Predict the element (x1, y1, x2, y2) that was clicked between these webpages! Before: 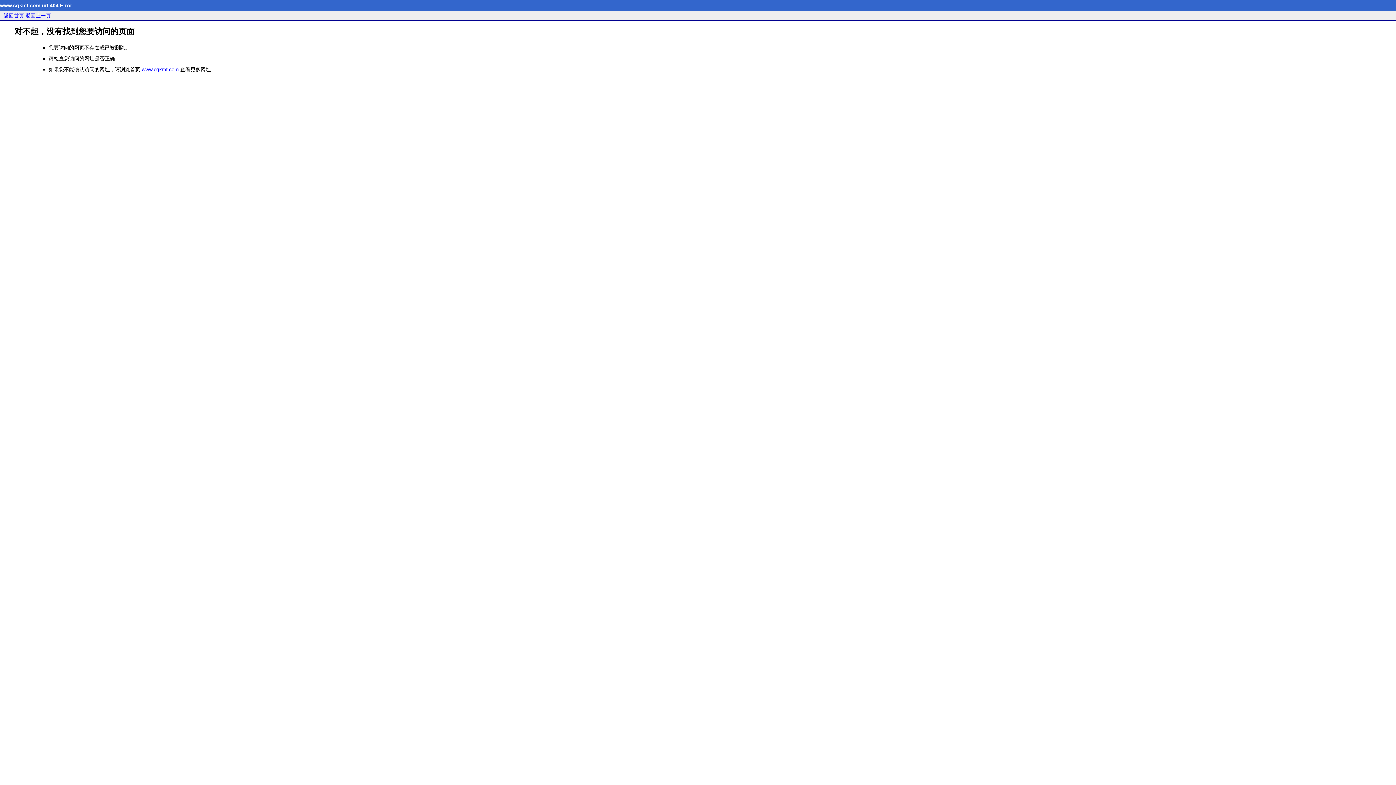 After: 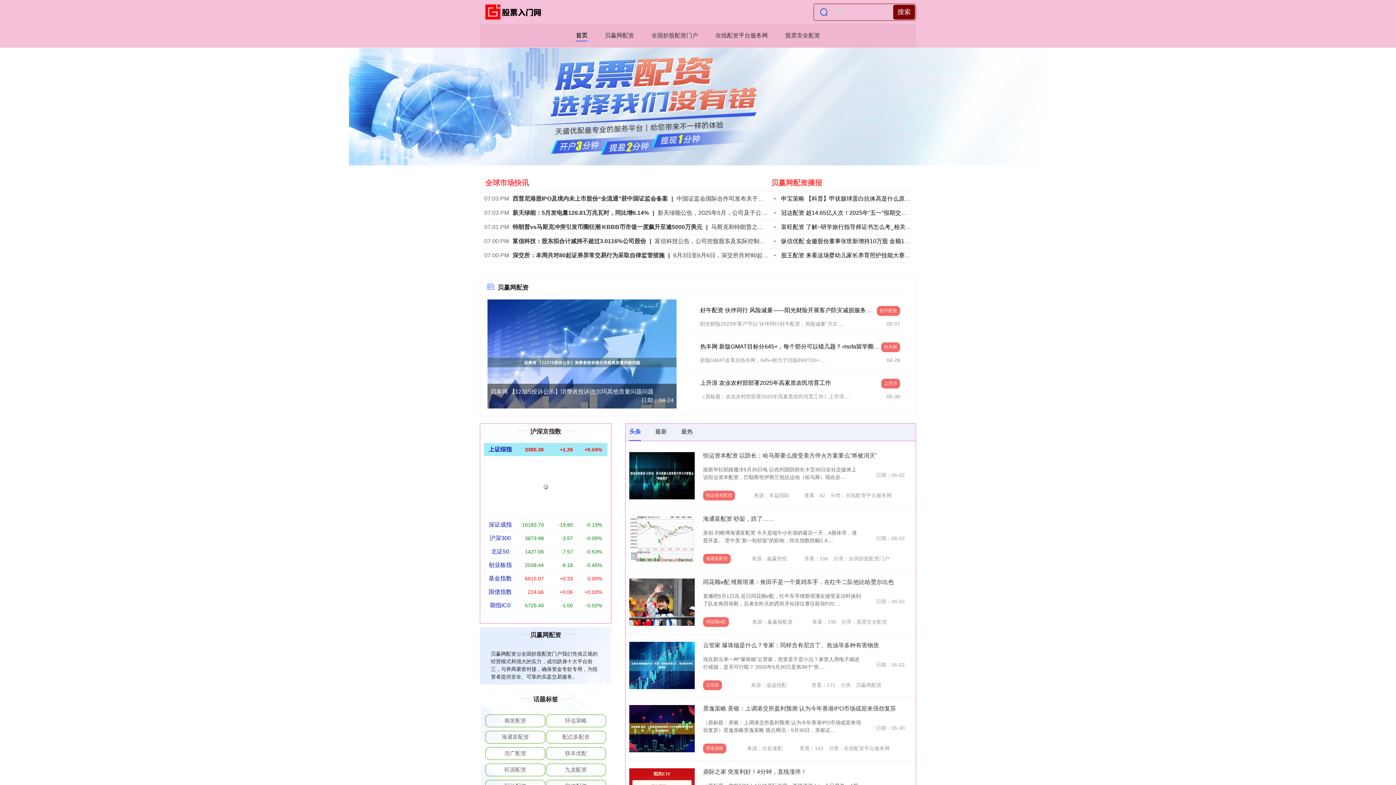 Action: label: 返回首页 bbox: (3, 12, 24, 18)